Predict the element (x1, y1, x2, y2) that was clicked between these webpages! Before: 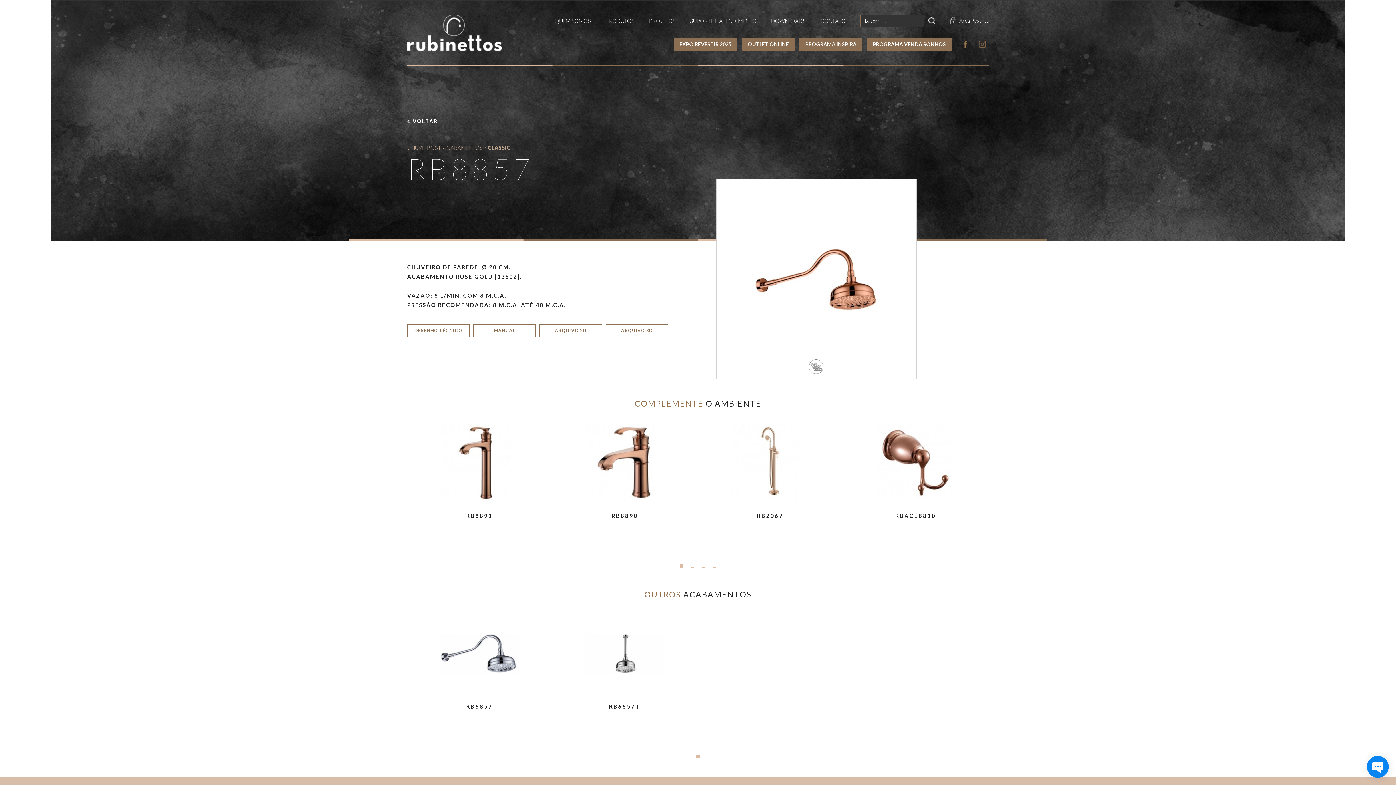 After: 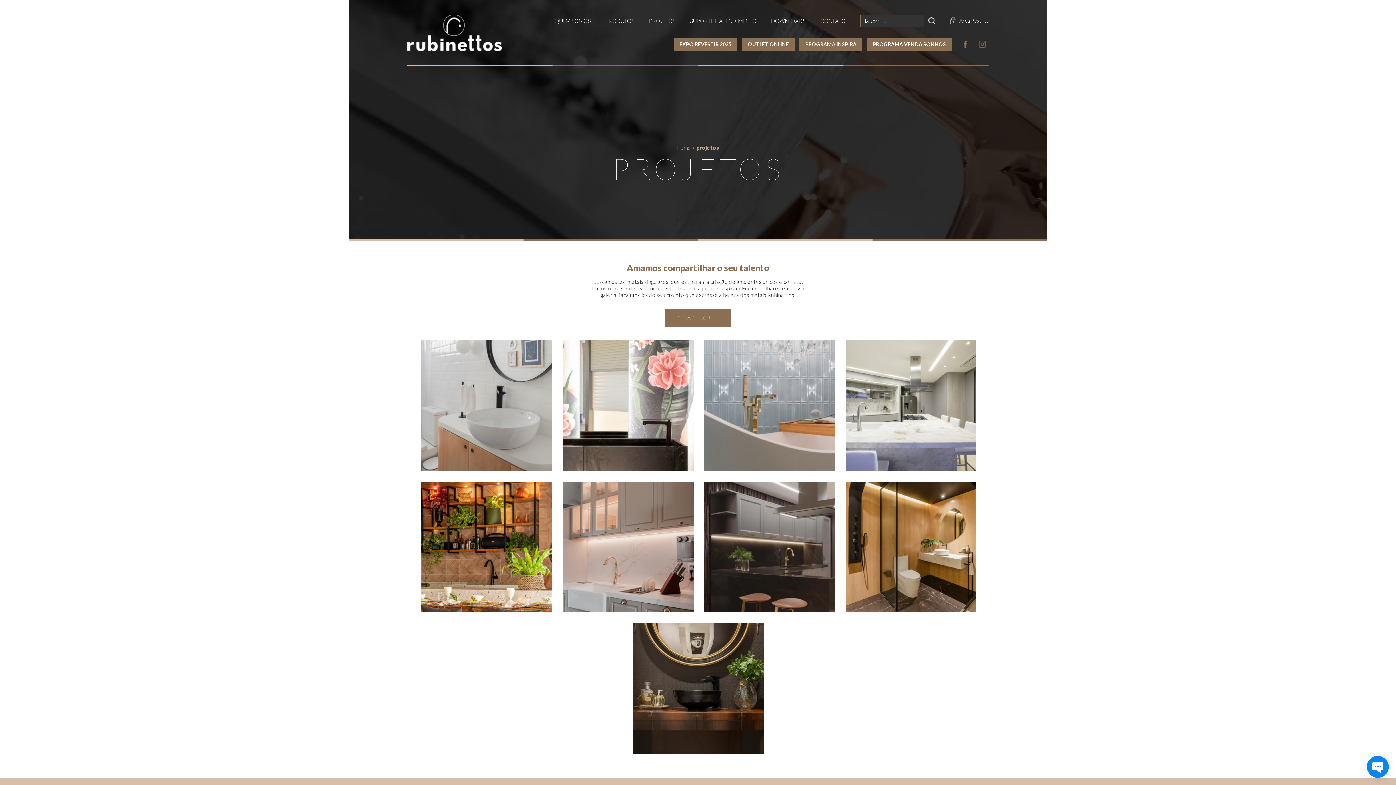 Action: bbox: (649, 14, 675, 26) label: PROJETOS